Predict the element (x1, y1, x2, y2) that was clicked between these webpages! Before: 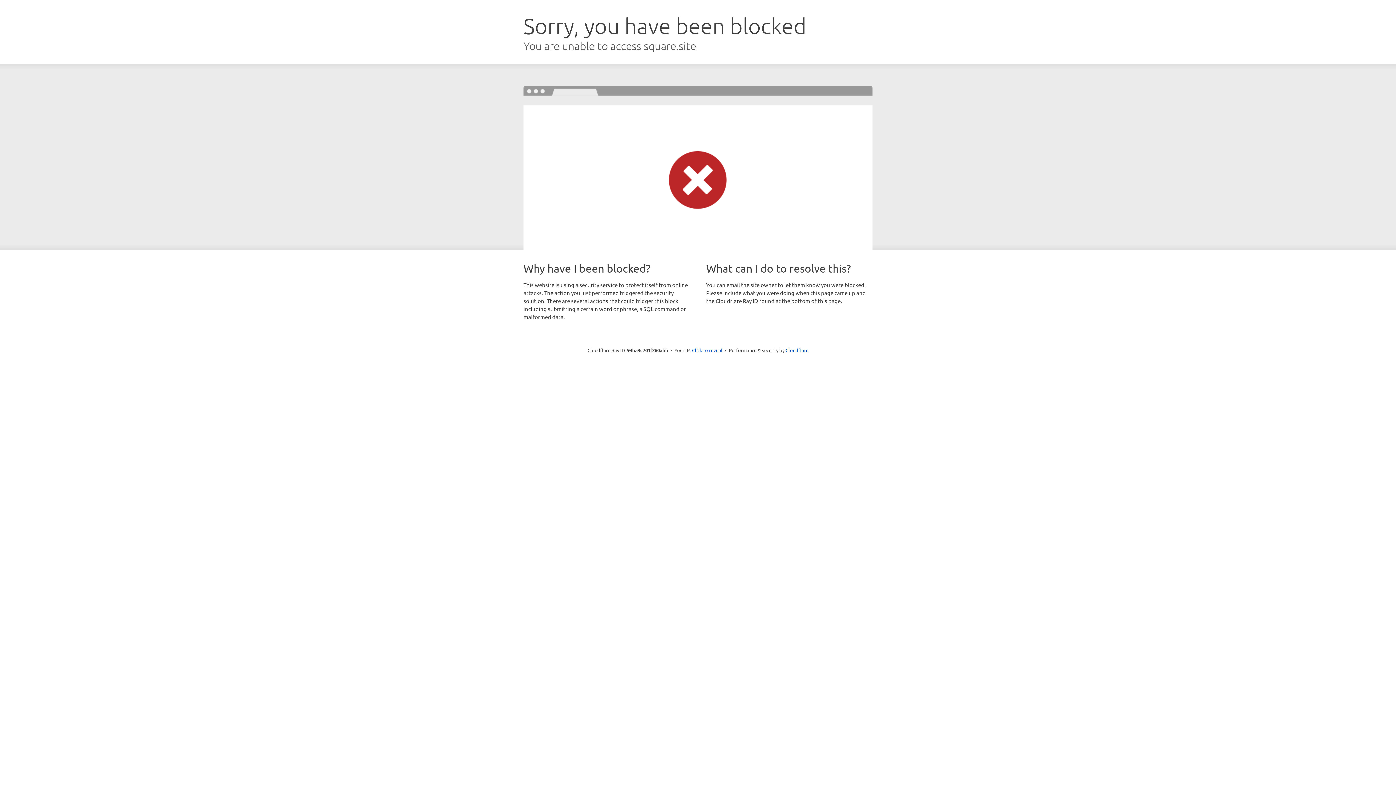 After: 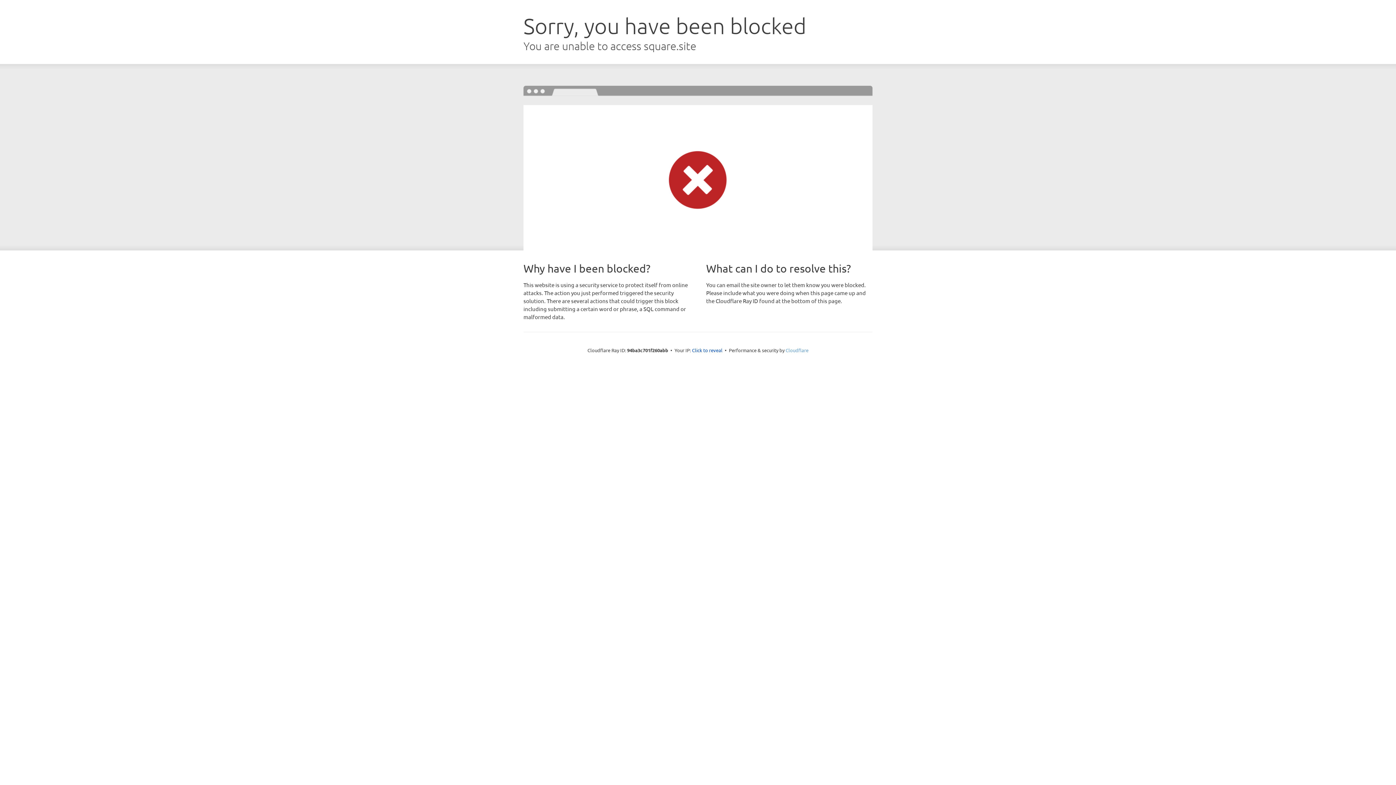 Action: label: Cloudflare bbox: (785, 347, 808, 353)